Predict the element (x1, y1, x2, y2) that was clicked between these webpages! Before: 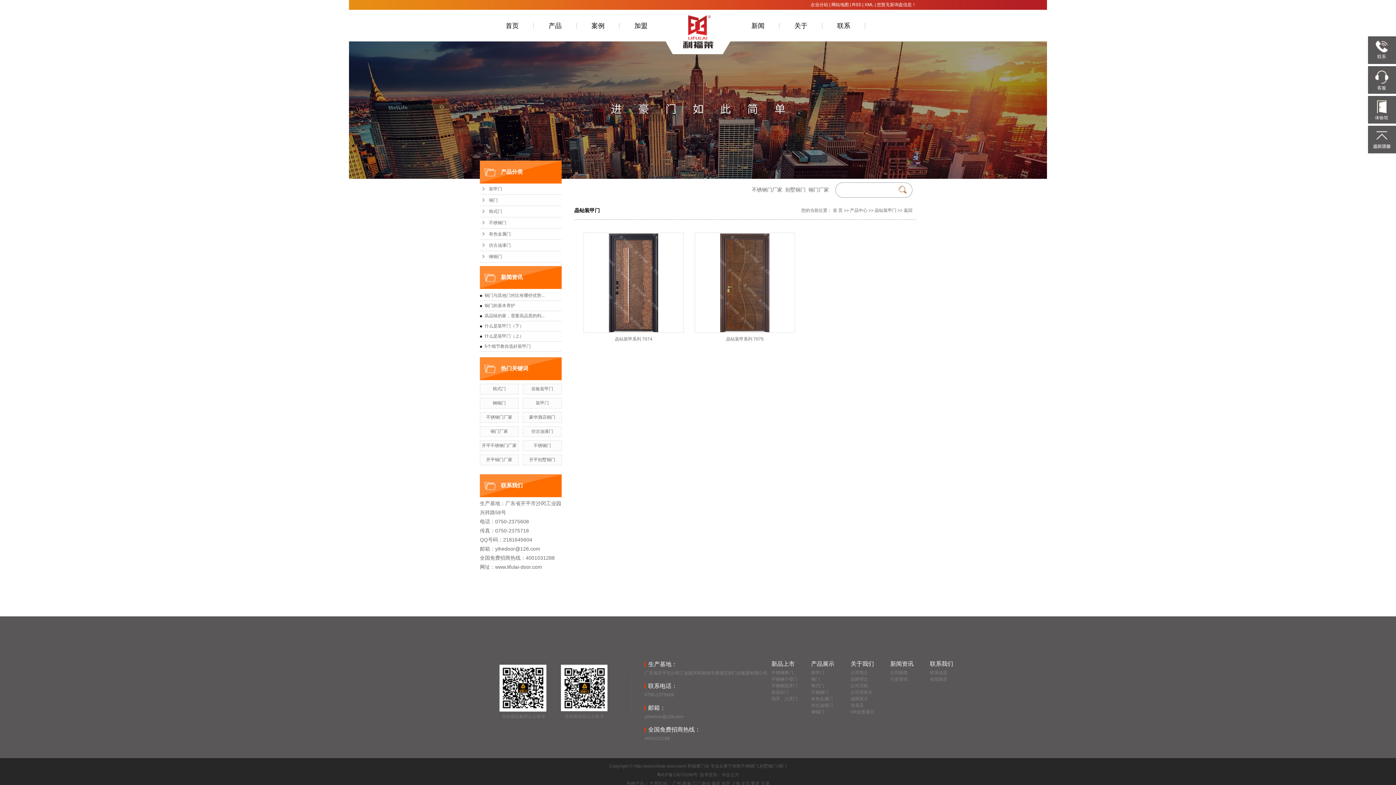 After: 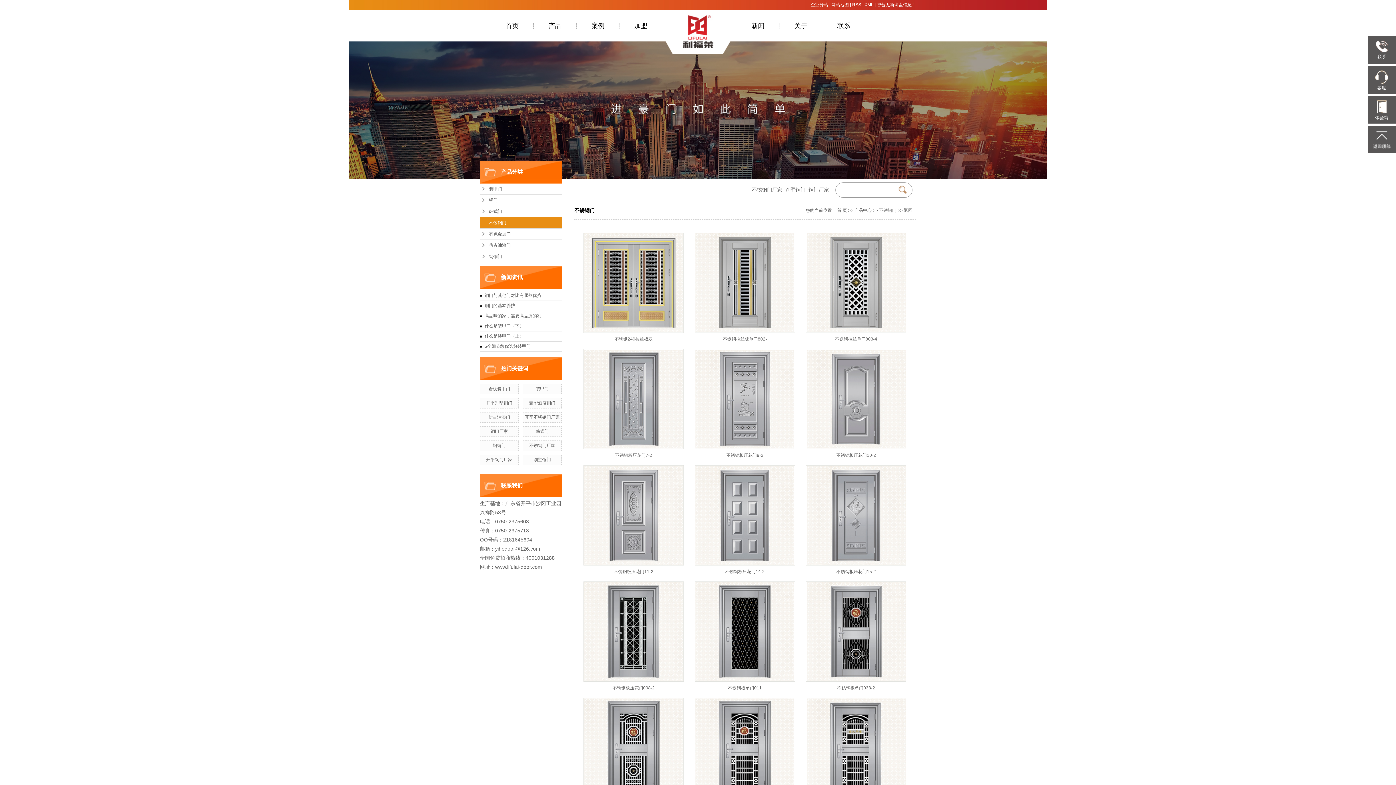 Action: bbox: (811, 689, 850, 696) label: 不锈钢门